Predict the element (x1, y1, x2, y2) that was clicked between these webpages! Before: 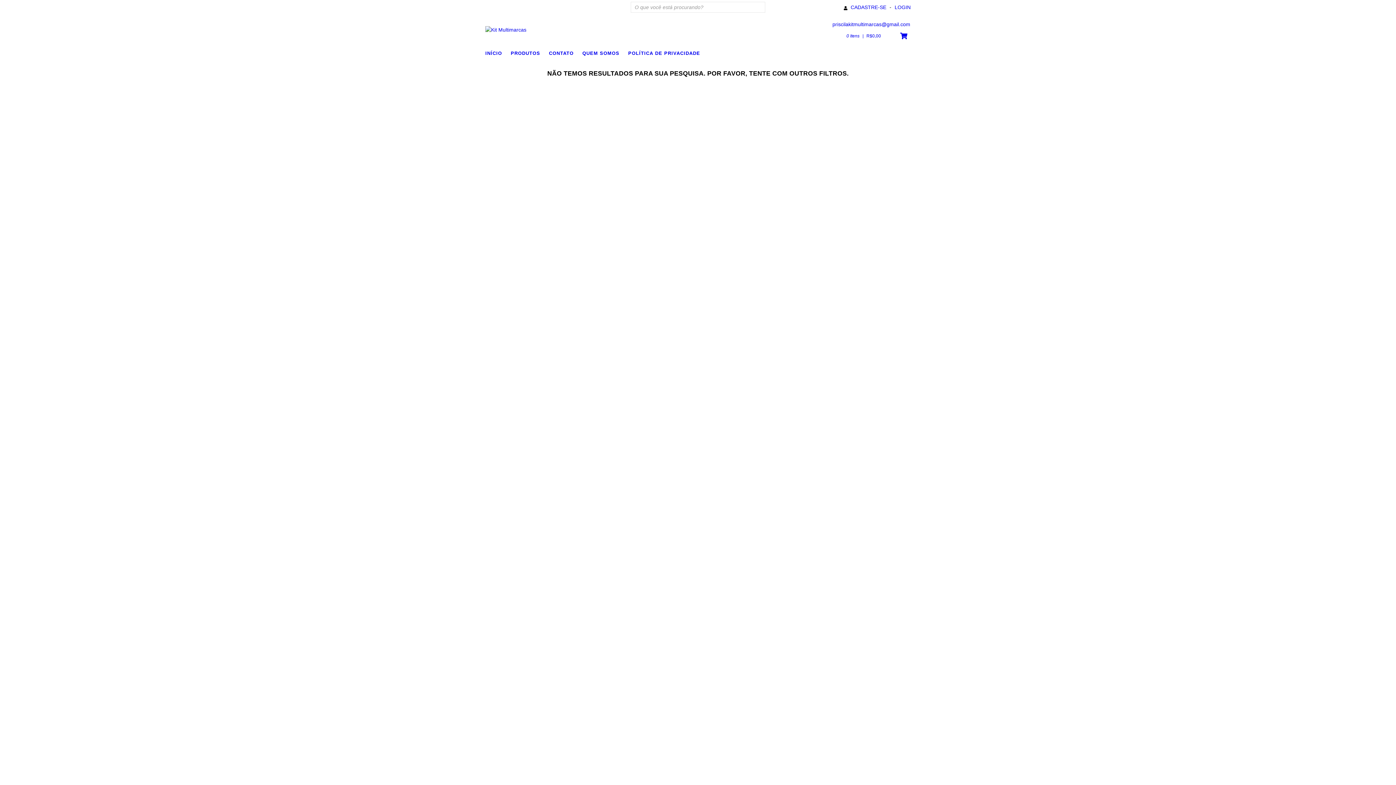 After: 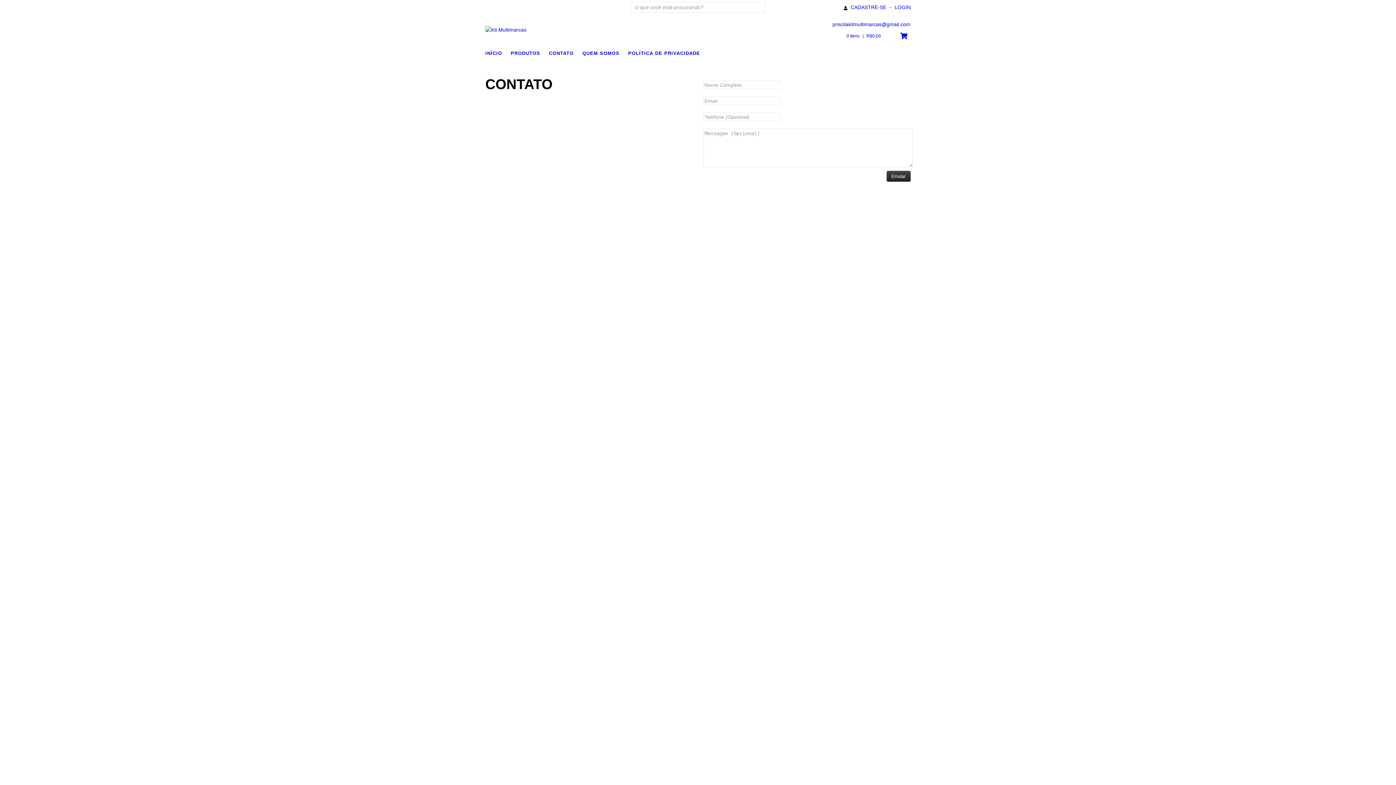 Action: label: CONTATO bbox: (549, 48, 581, 57)